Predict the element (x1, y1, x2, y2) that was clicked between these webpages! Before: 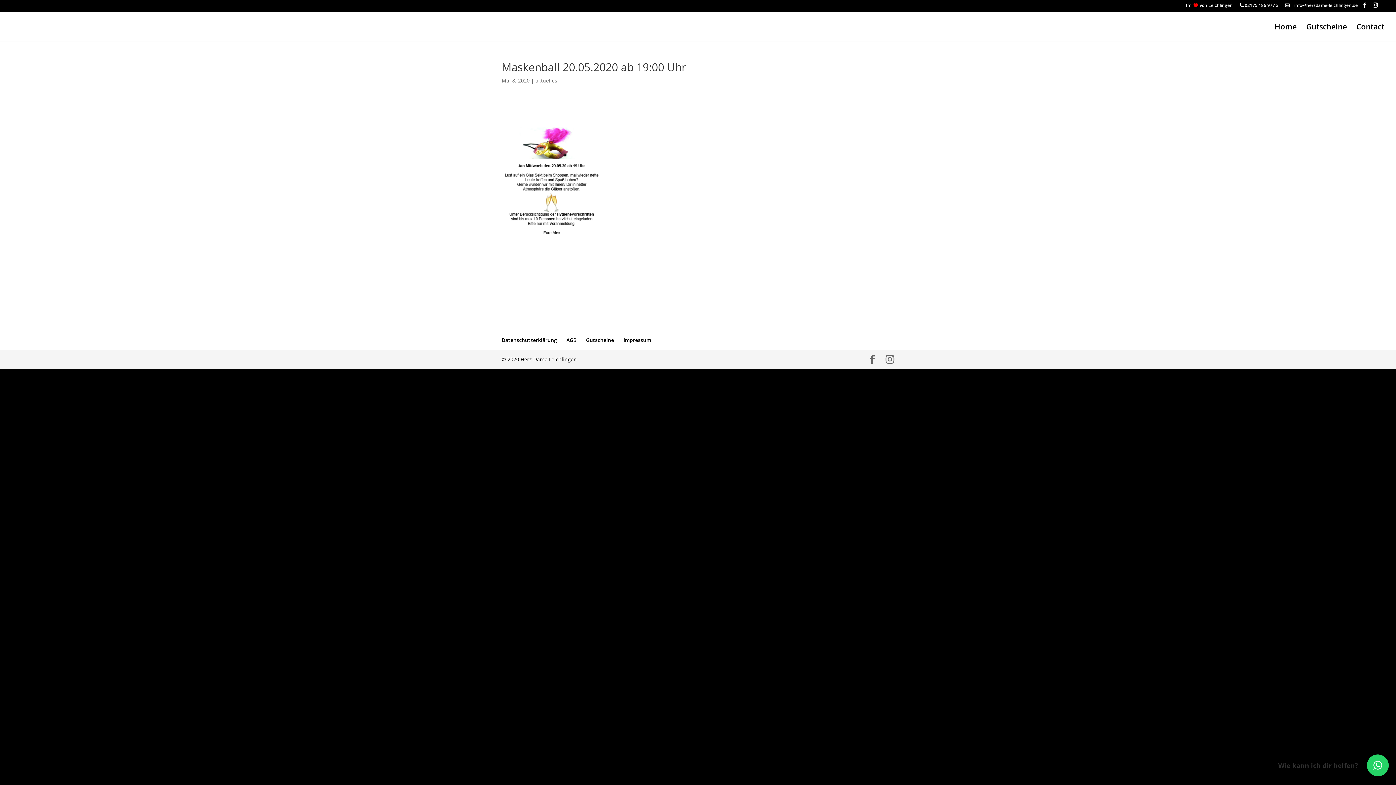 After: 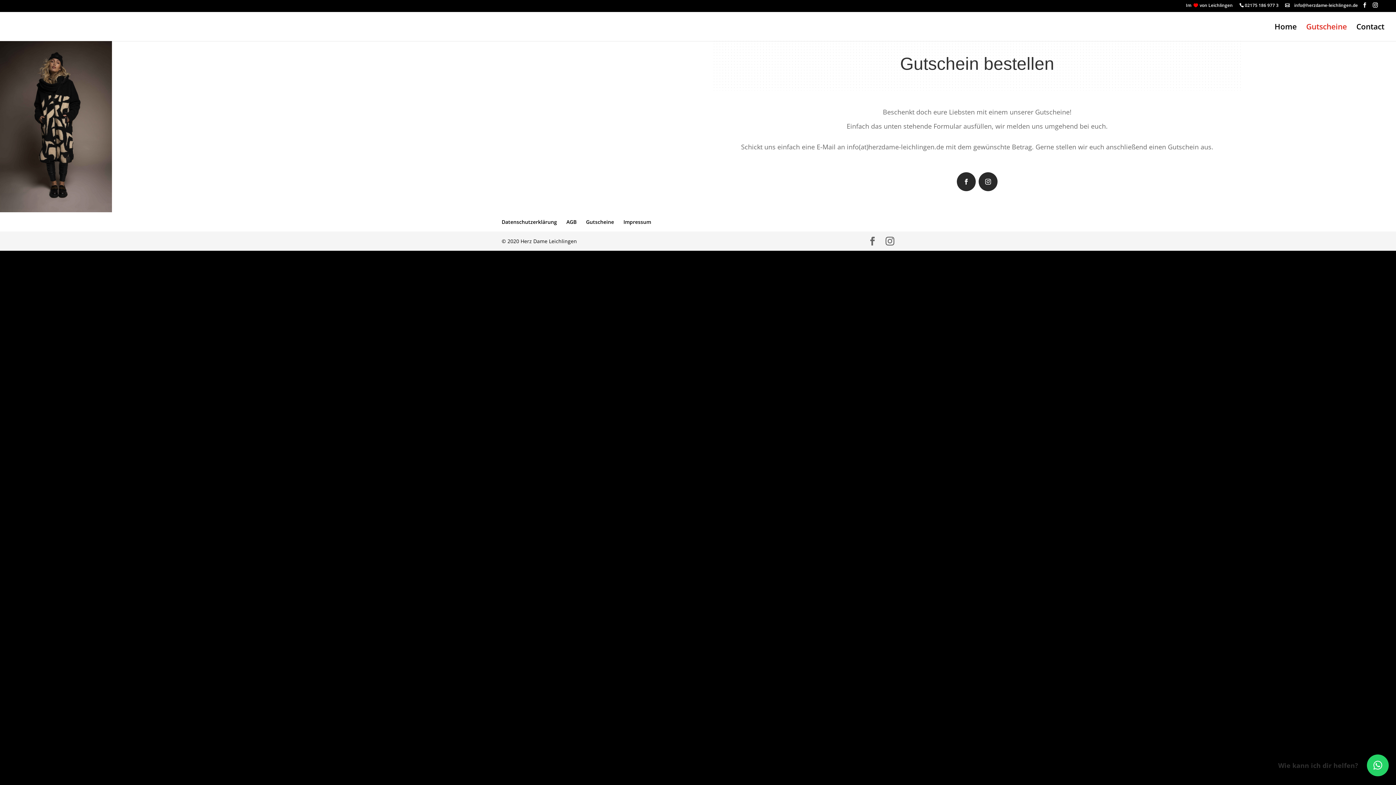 Action: bbox: (586, 336, 614, 343) label: Gutscheine